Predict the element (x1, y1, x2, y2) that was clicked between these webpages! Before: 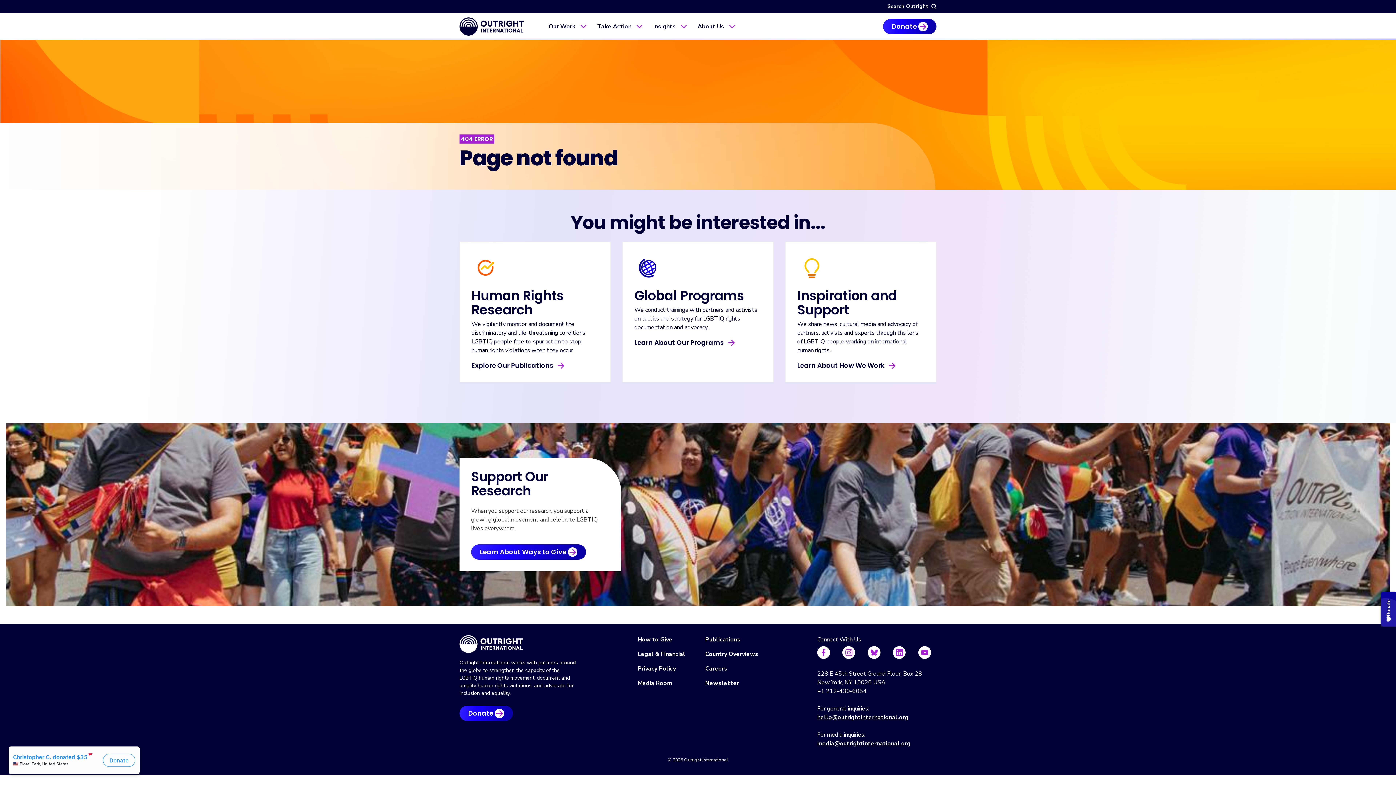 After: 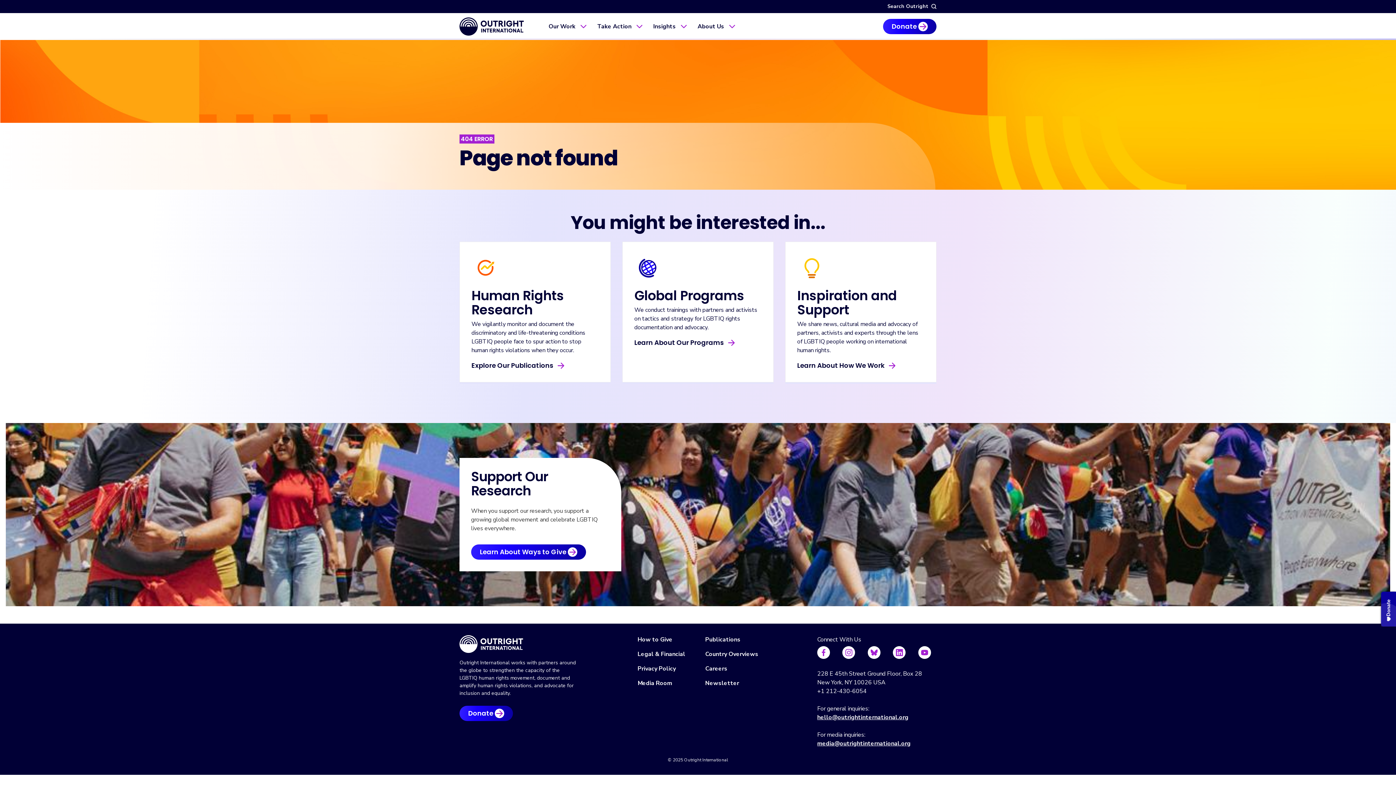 Action: bbox: (548, 13, 588, 40) label: Our Work